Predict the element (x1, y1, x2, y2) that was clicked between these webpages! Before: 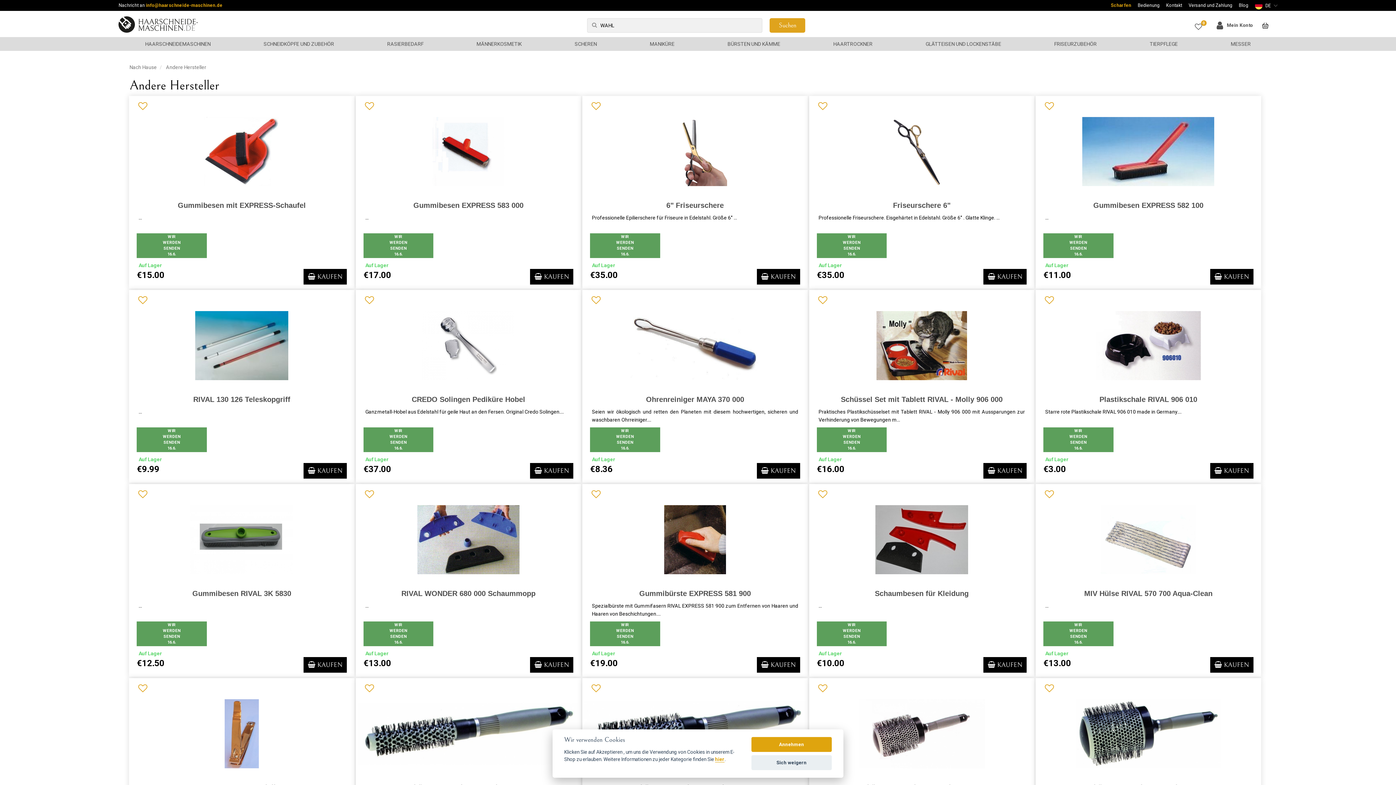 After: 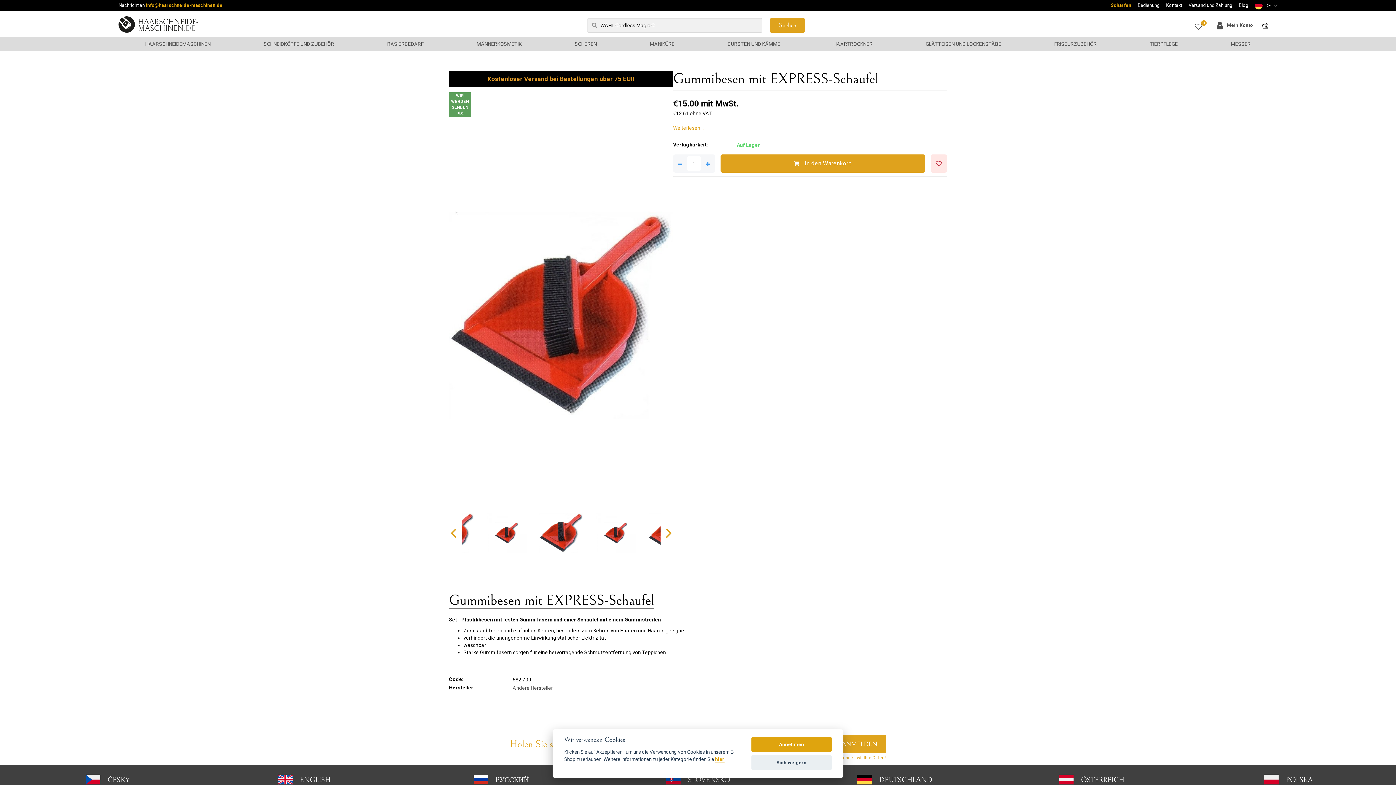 Action: bbox: (131, 117, 352, 186)